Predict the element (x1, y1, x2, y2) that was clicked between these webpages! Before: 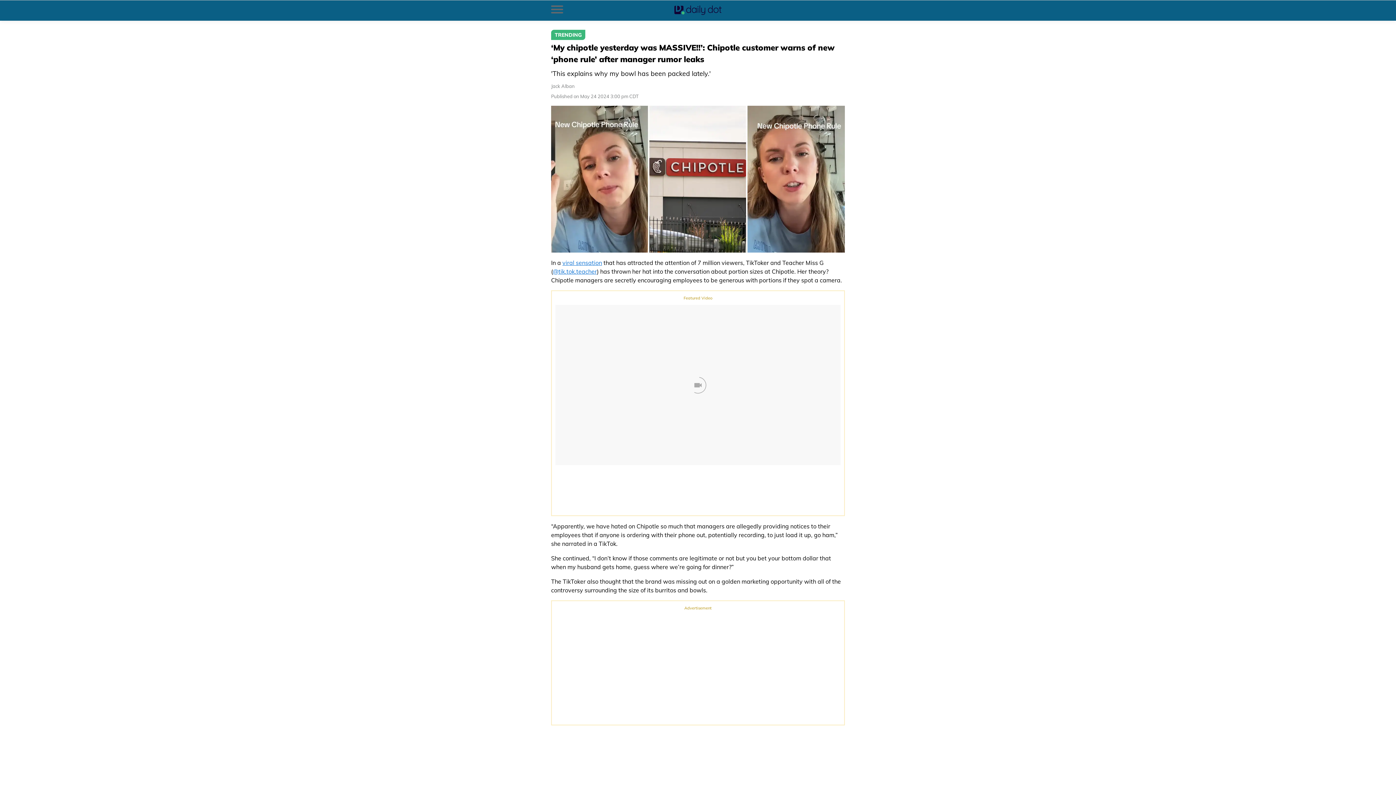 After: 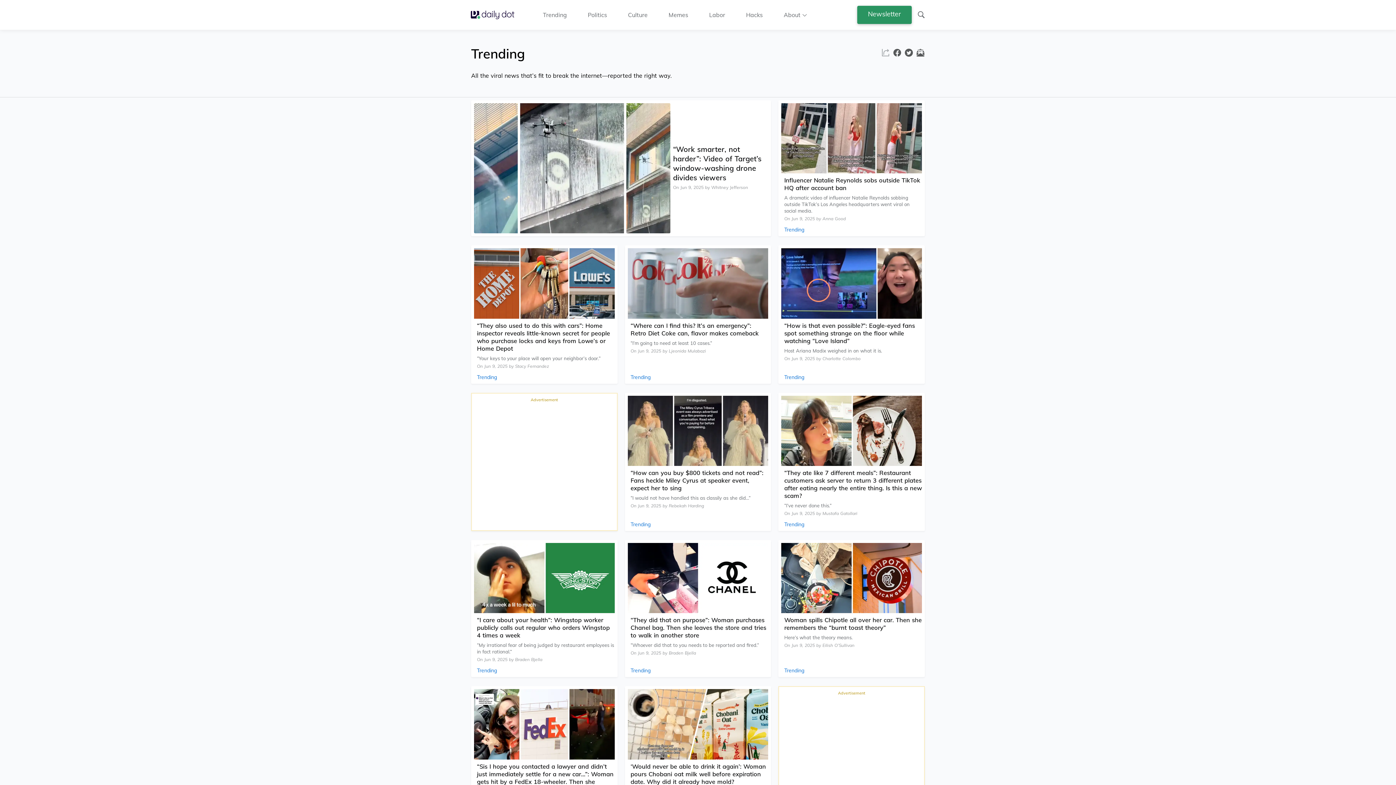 Action: bbox: (551, 29, 585, 40) label: Article Category Link